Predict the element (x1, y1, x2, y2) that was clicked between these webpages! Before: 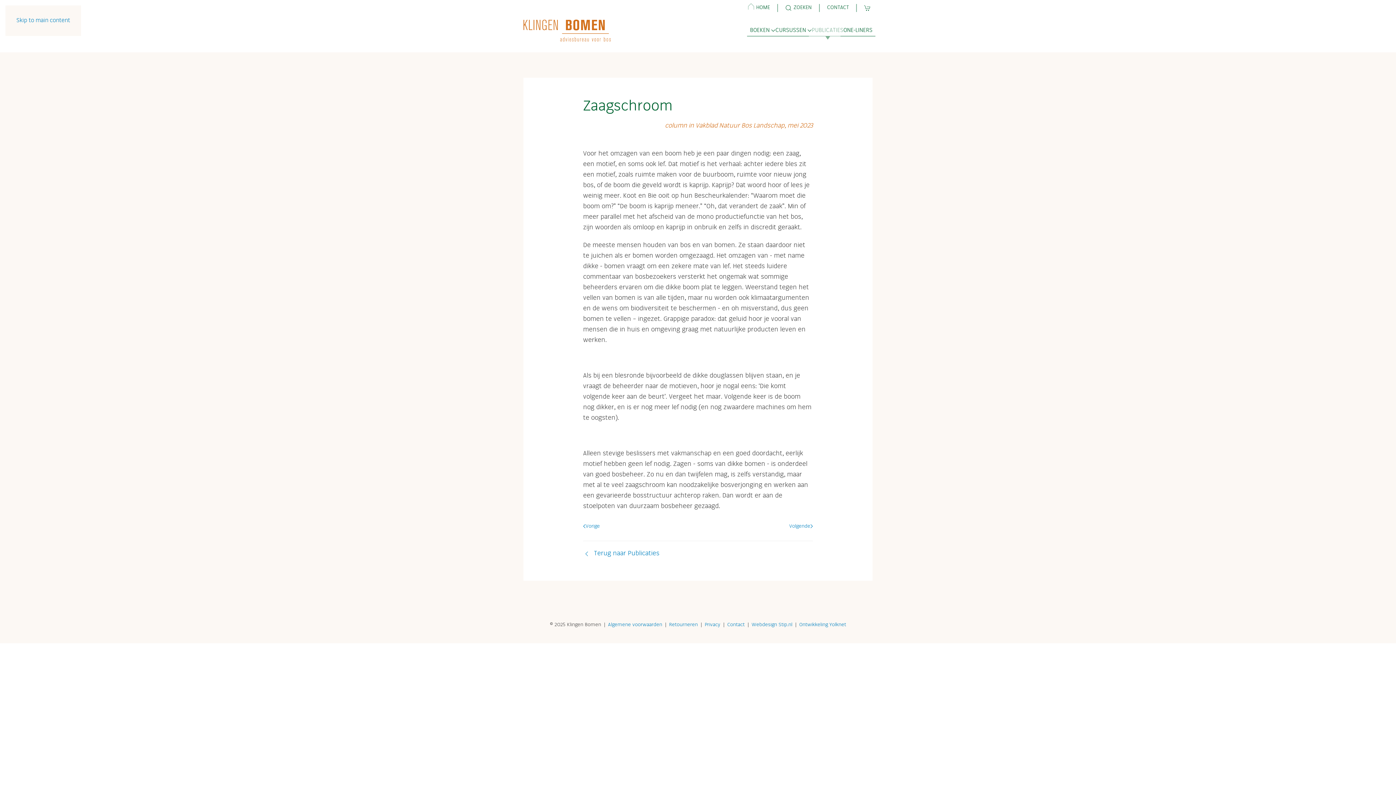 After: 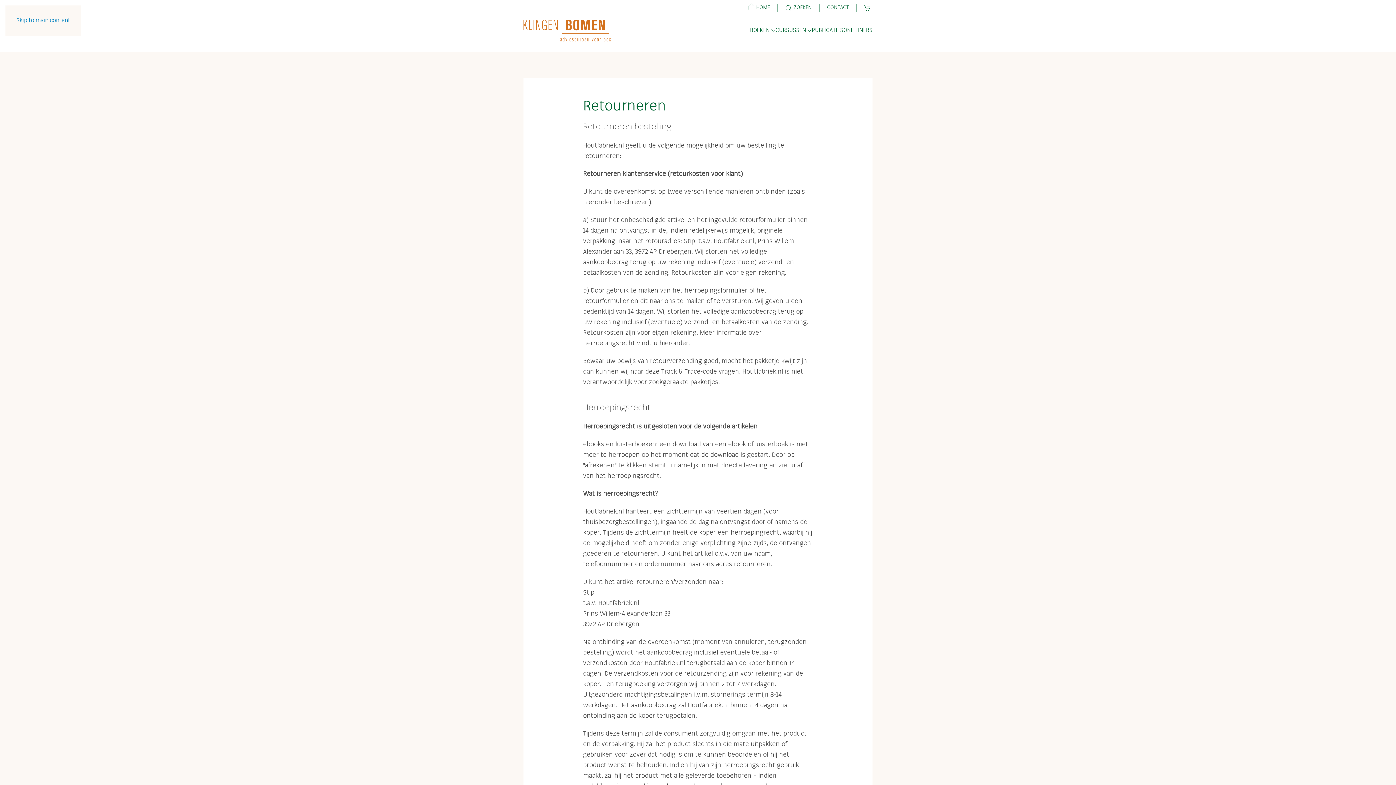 Action: bbox: (669, 622, 698, 627) label: Retourneren